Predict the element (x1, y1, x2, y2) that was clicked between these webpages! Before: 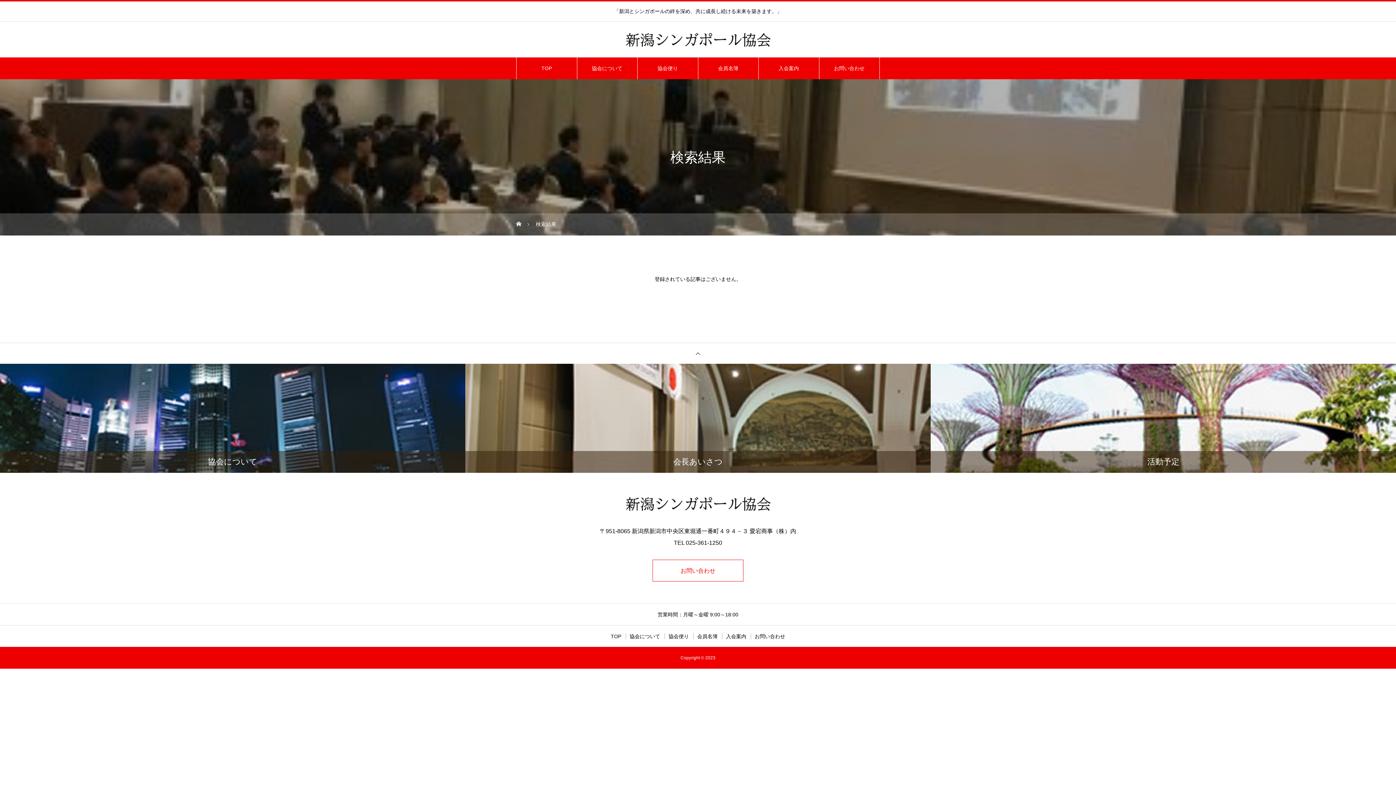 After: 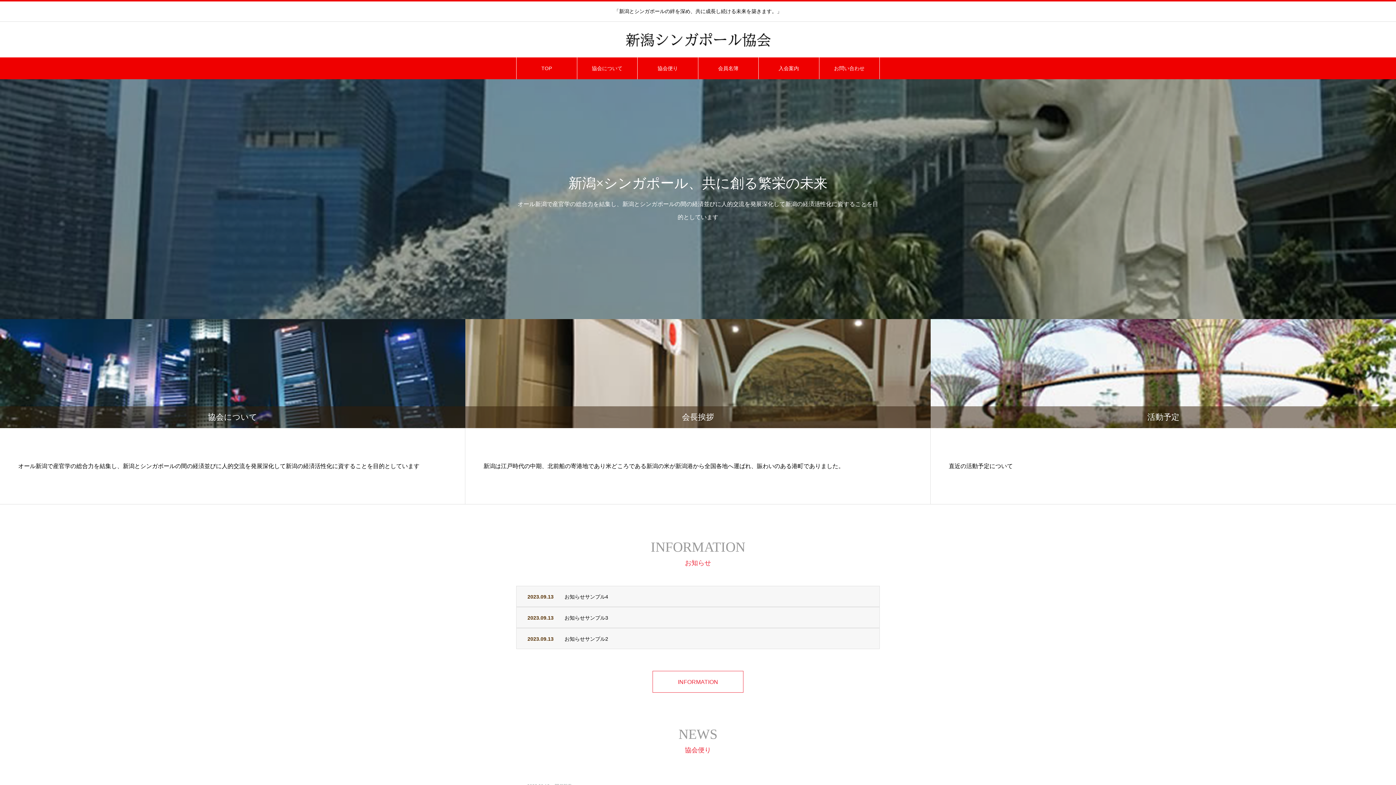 Action: label: TOP bbox: (516, 57, 576, 79)